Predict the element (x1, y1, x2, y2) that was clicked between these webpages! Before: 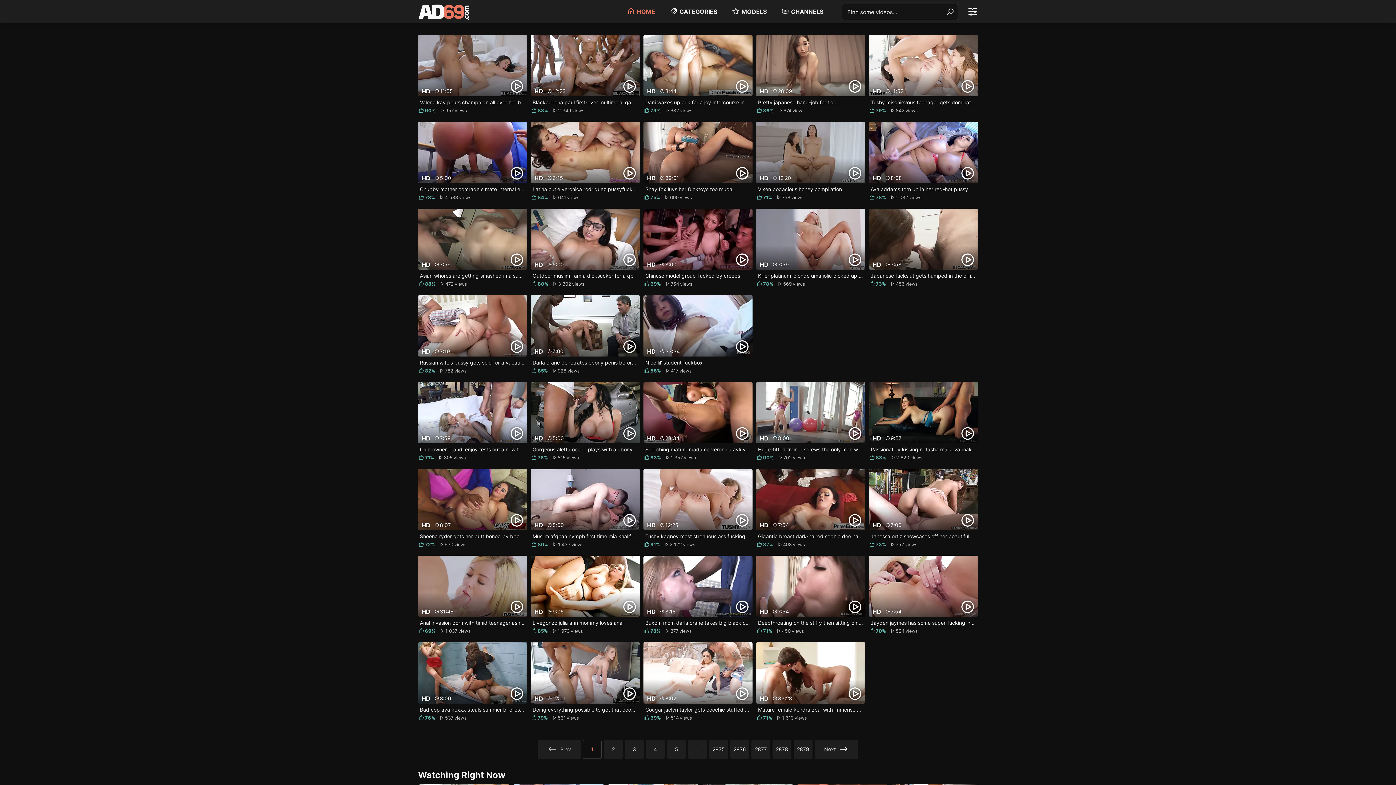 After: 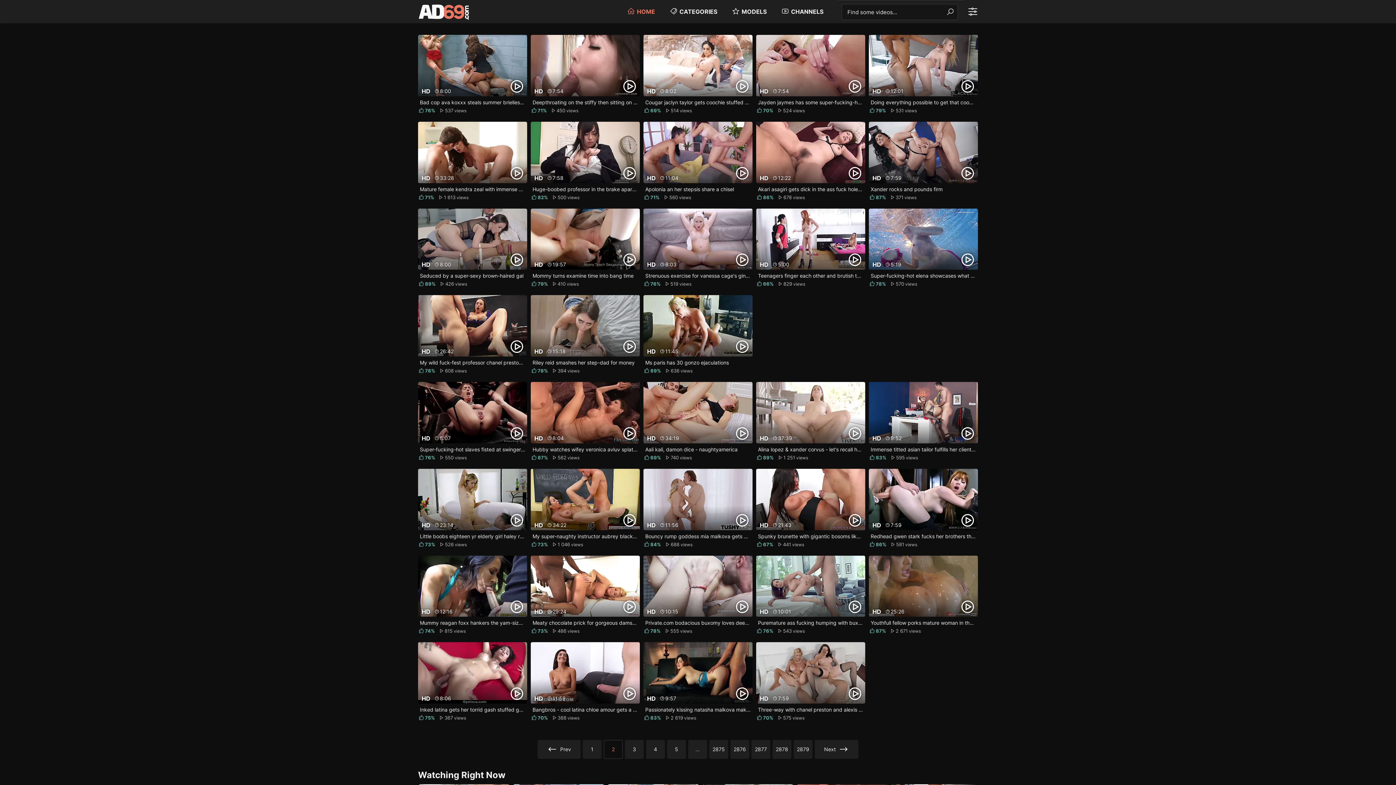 Action: label: Next bbox: (814, 740, 858, 759)